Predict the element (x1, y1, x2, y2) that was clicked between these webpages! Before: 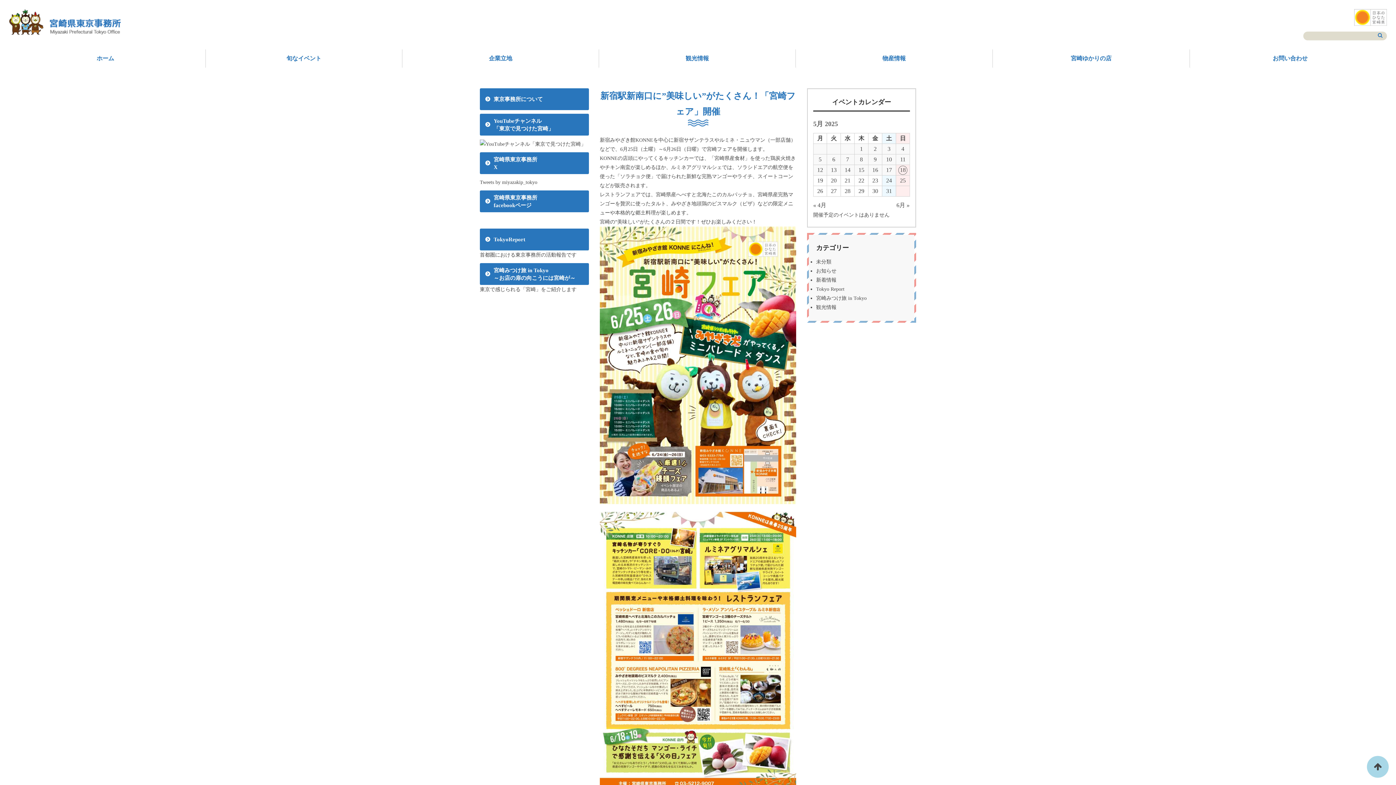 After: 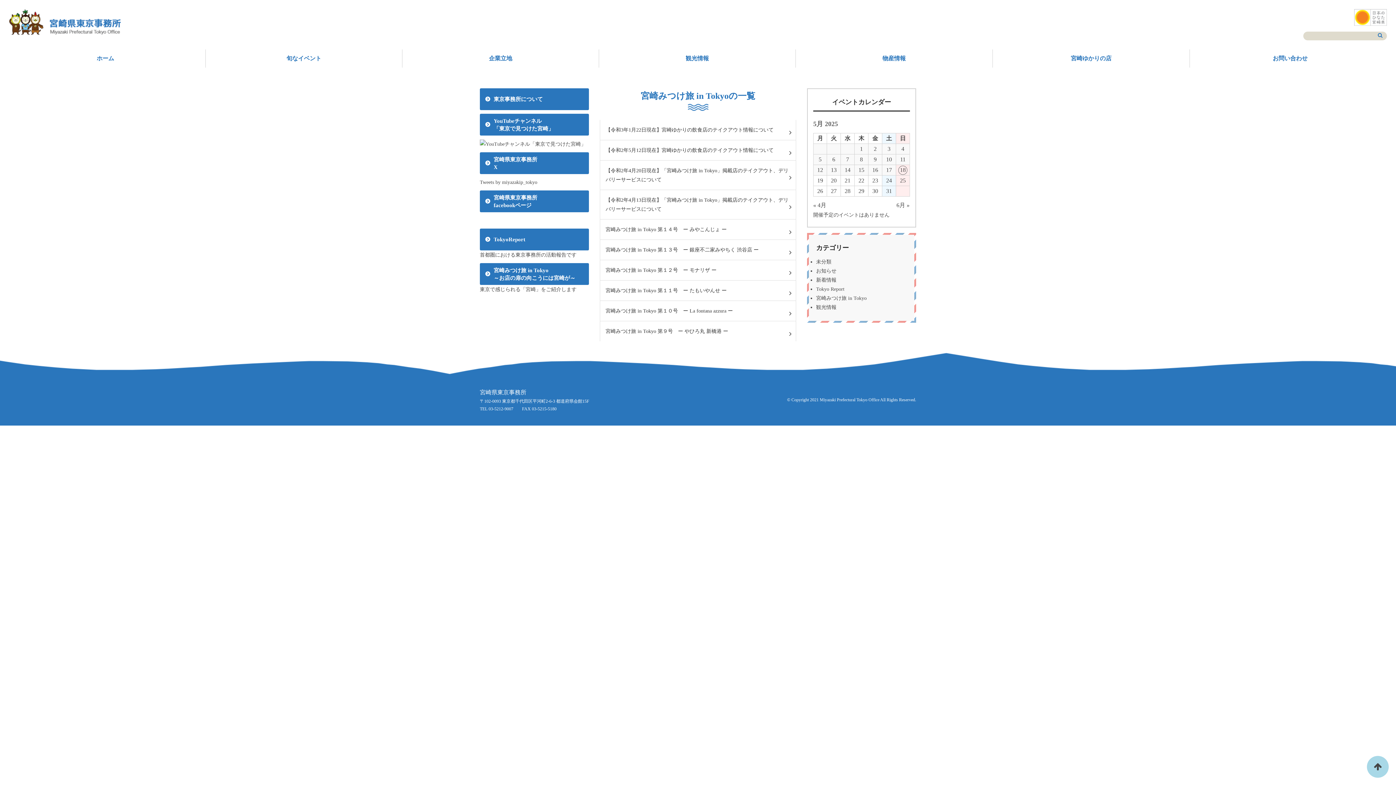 Action: bbox: (816, 295, 866, 301) label: 宮崎みつけ旅 in Tokyo